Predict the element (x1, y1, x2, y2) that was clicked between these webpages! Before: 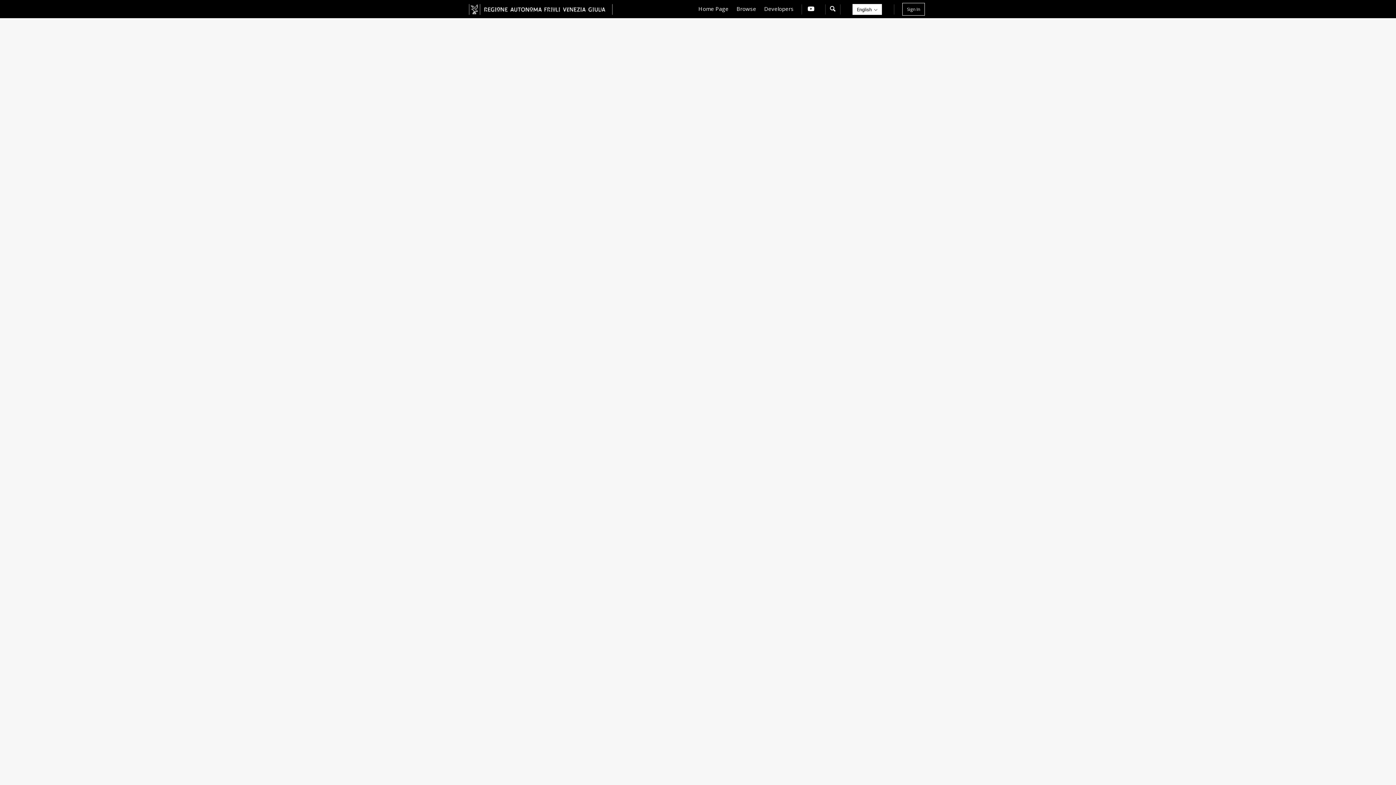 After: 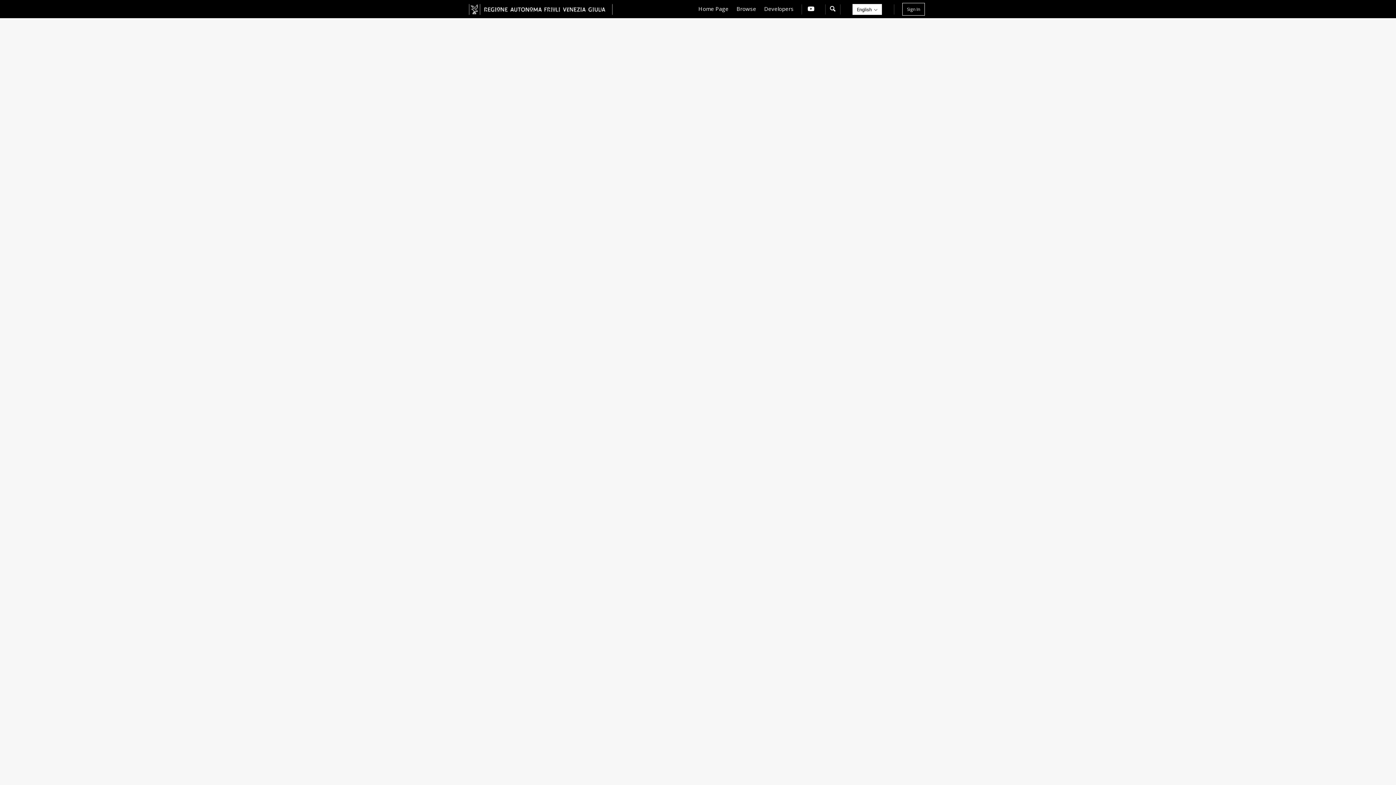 Action: bbox: (829, 5, 836, 12)